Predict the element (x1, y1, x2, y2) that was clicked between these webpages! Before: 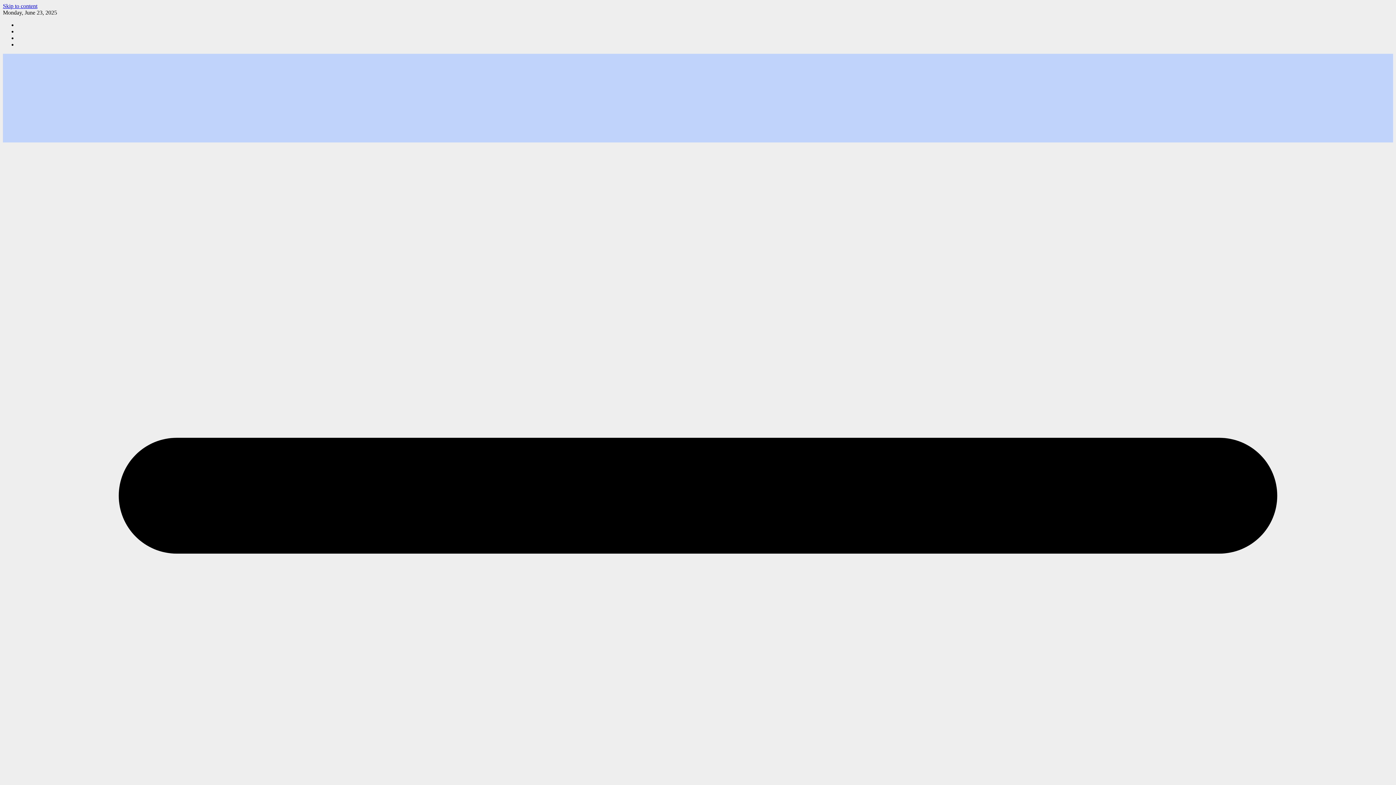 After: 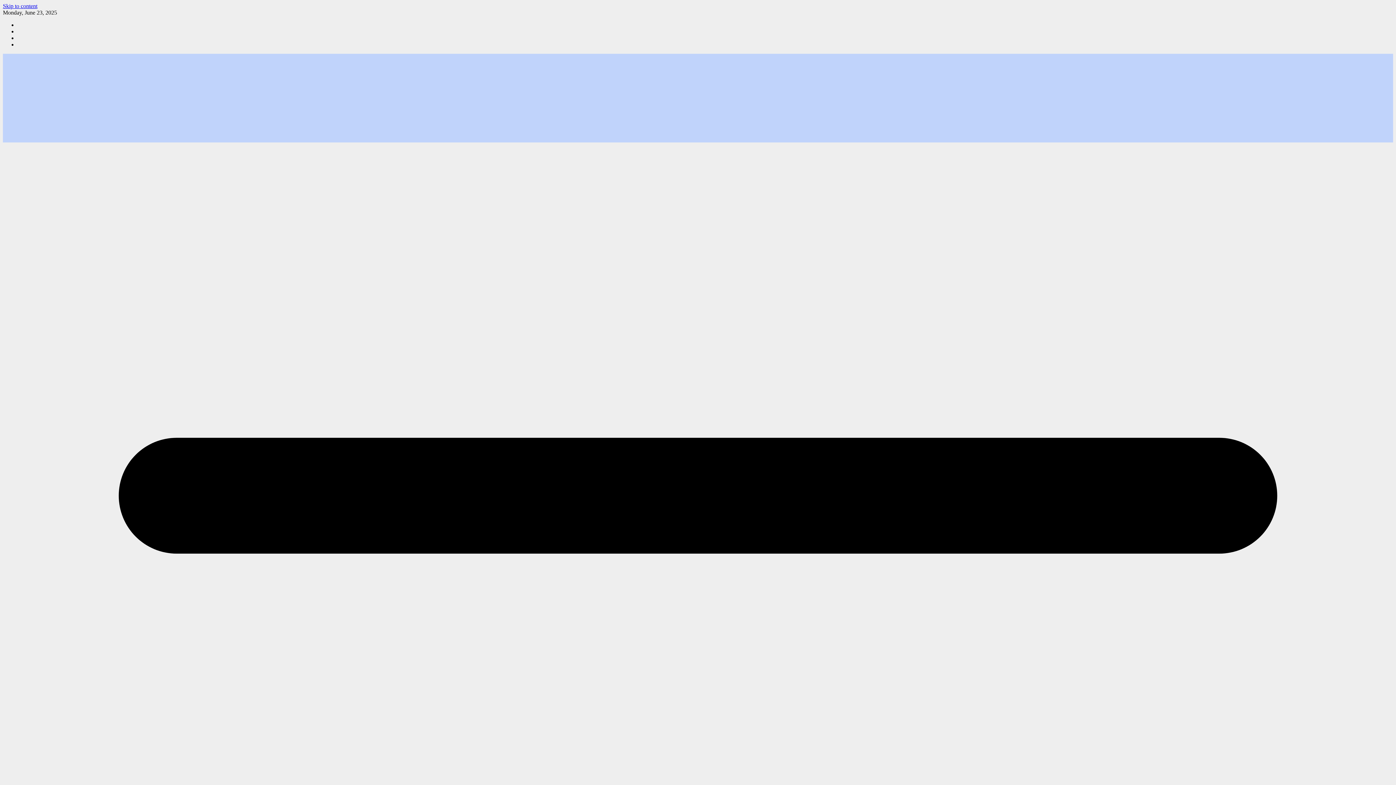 Action: label: Skip to content bbox: (2, 2, 37, 9)